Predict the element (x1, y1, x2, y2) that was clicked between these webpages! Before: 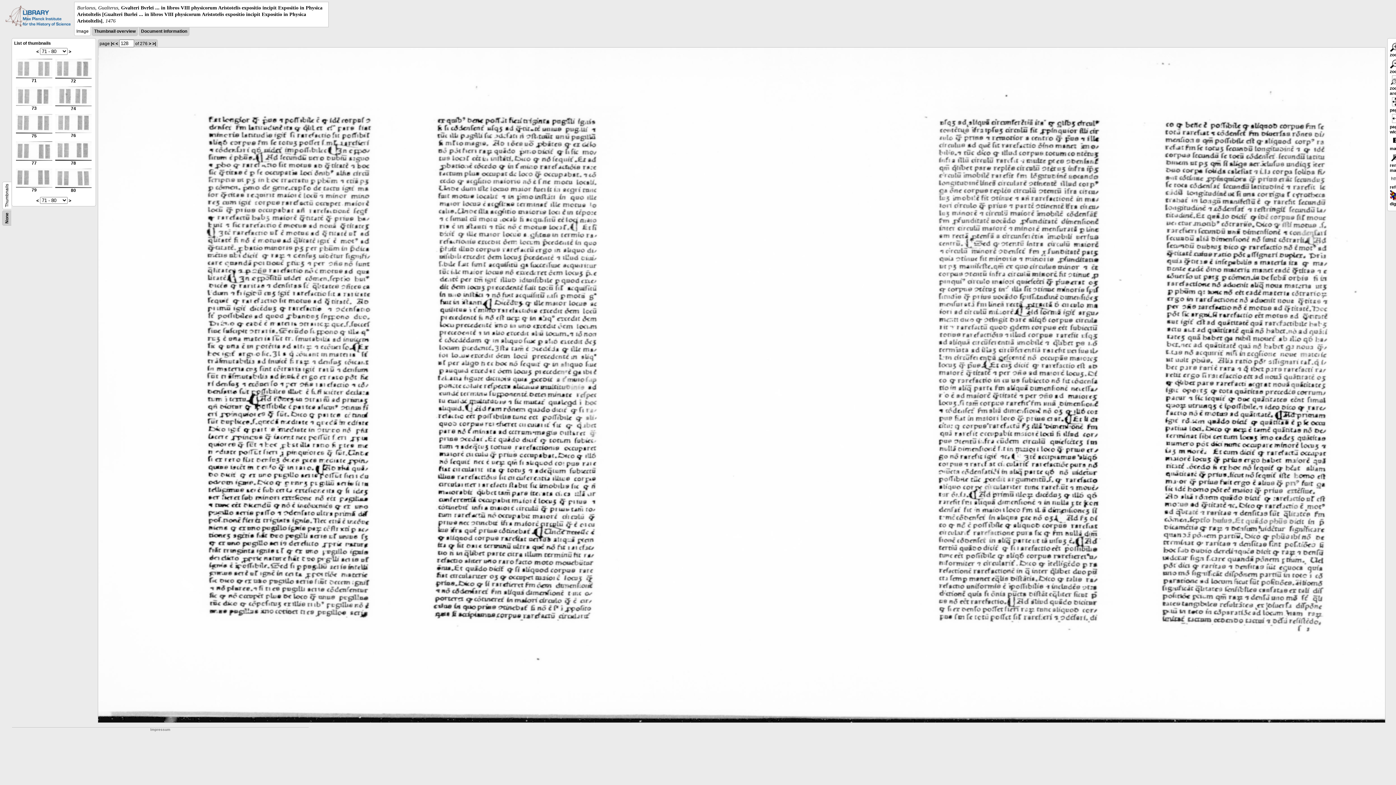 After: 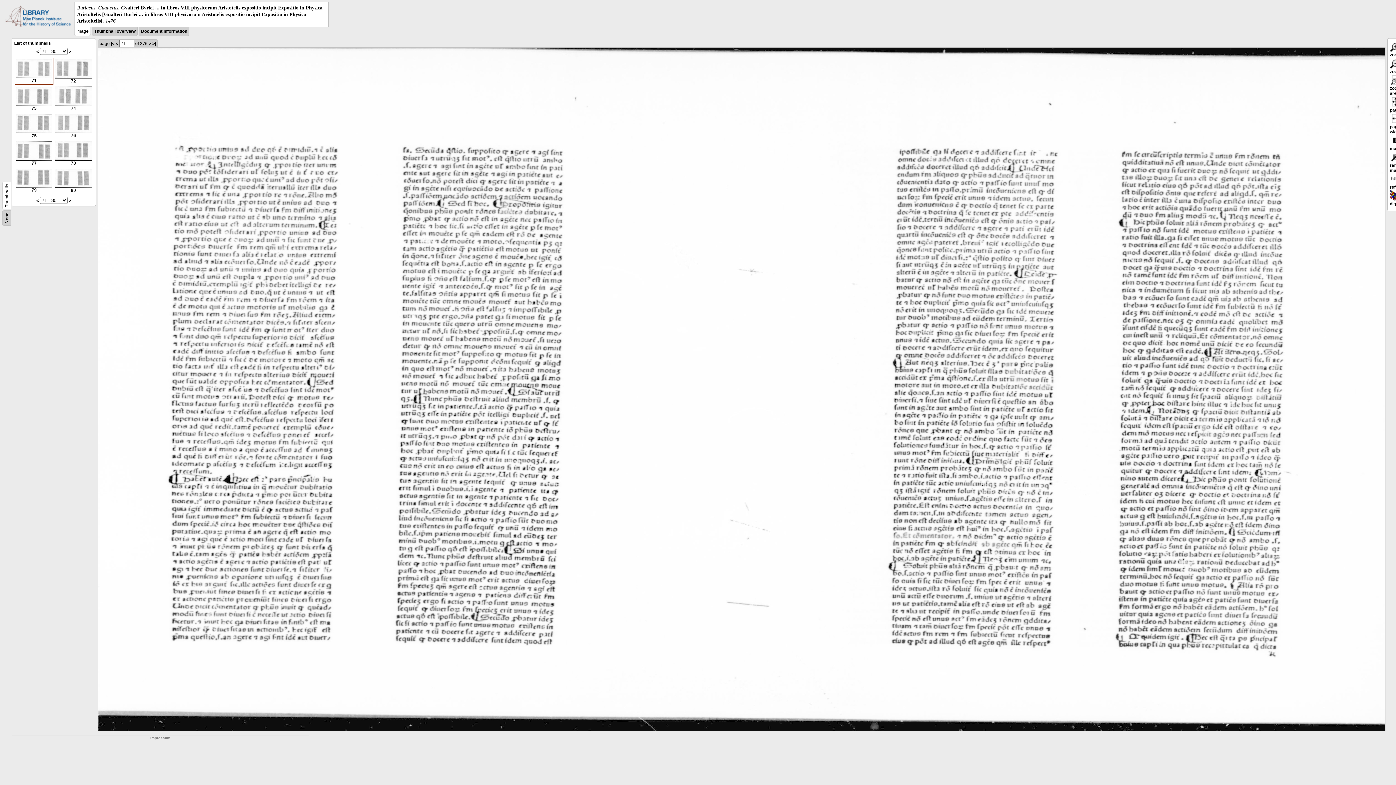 Action: label: 
71 bbox: (16, 74, 52, 83)